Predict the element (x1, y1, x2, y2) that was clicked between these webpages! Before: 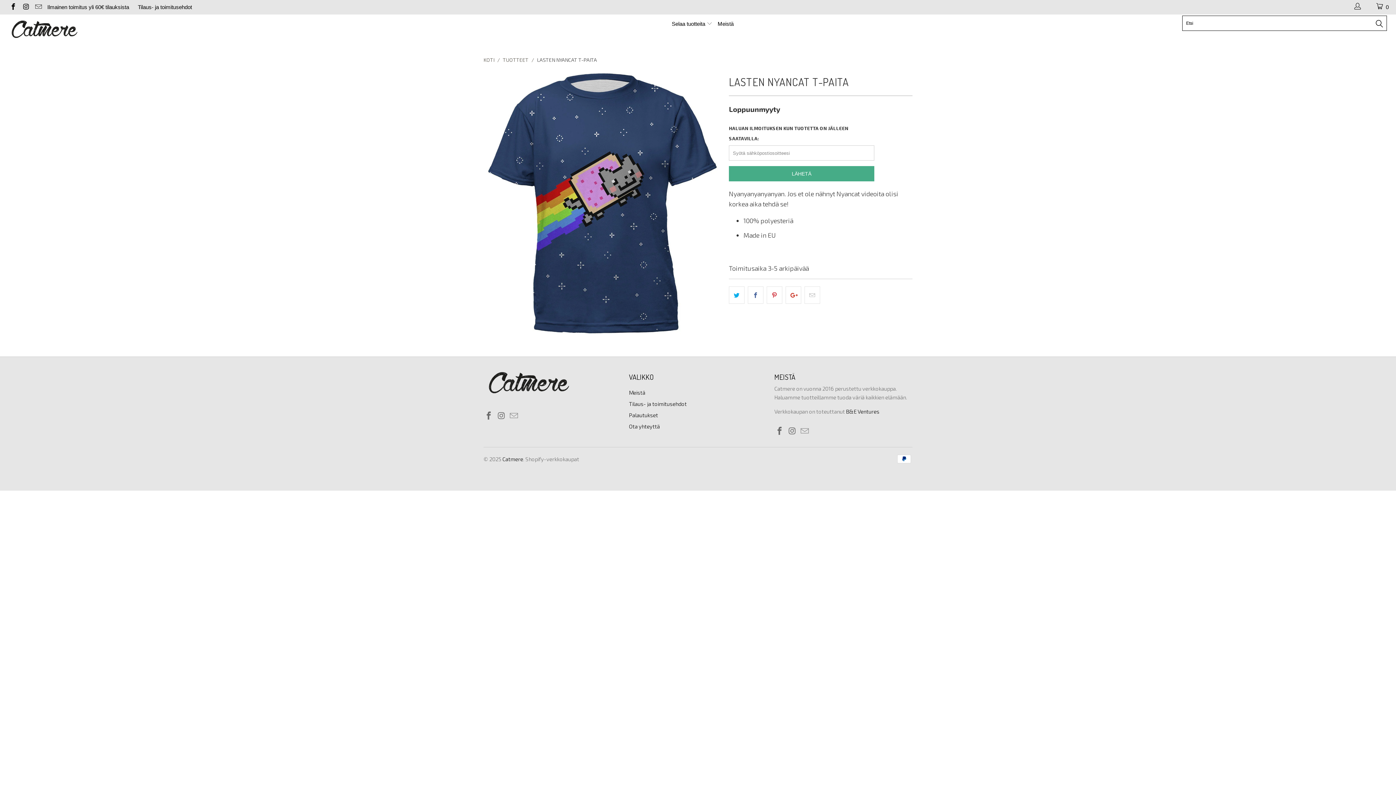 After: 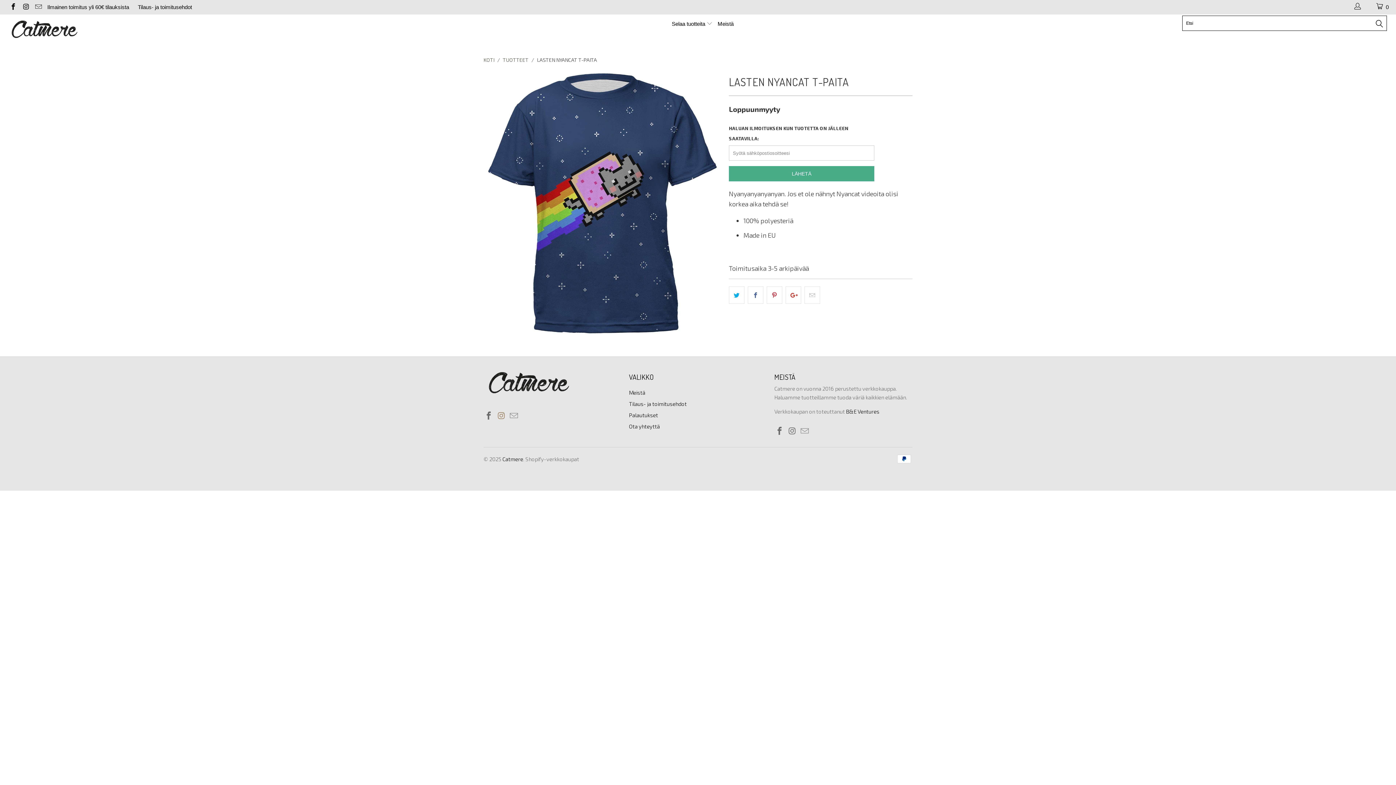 Action: bbox: (496, 411, 507, 420)